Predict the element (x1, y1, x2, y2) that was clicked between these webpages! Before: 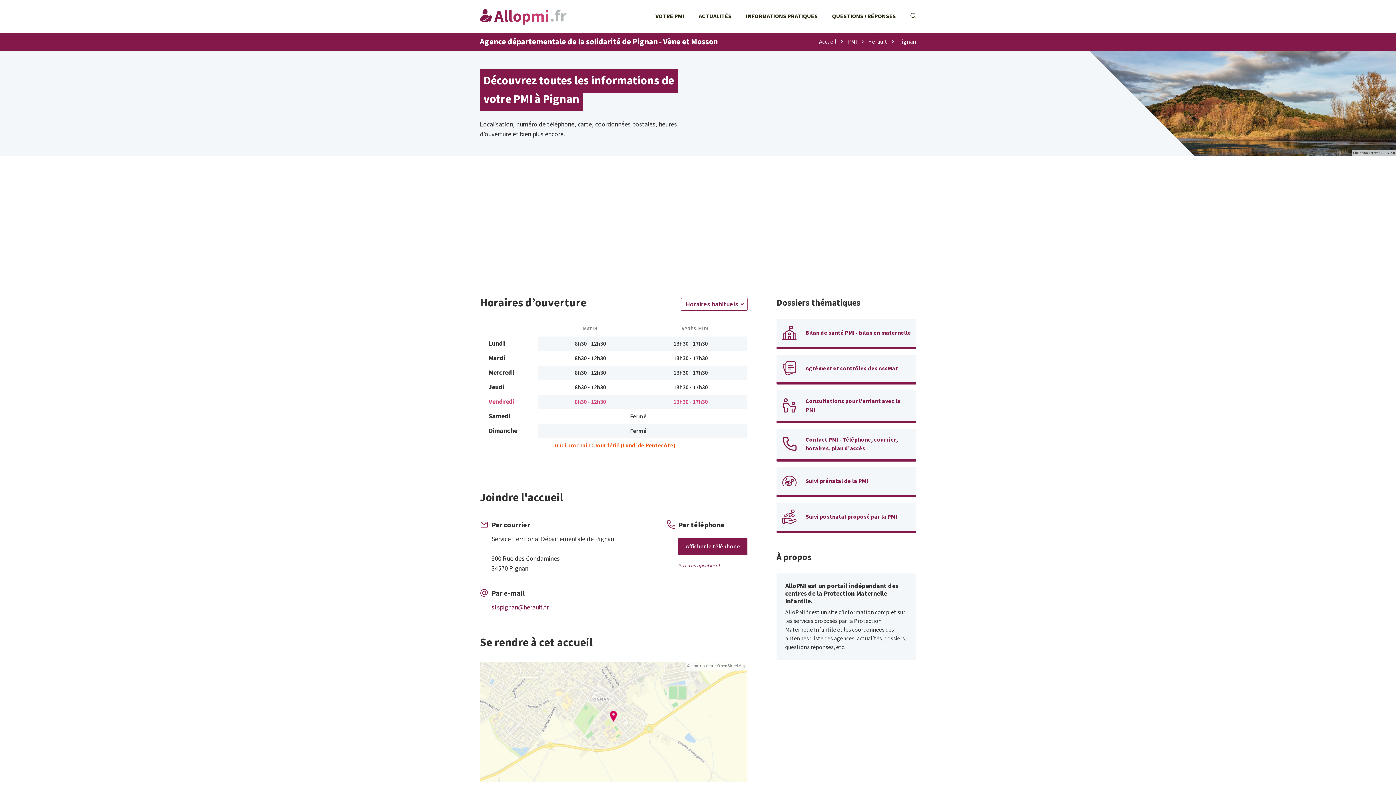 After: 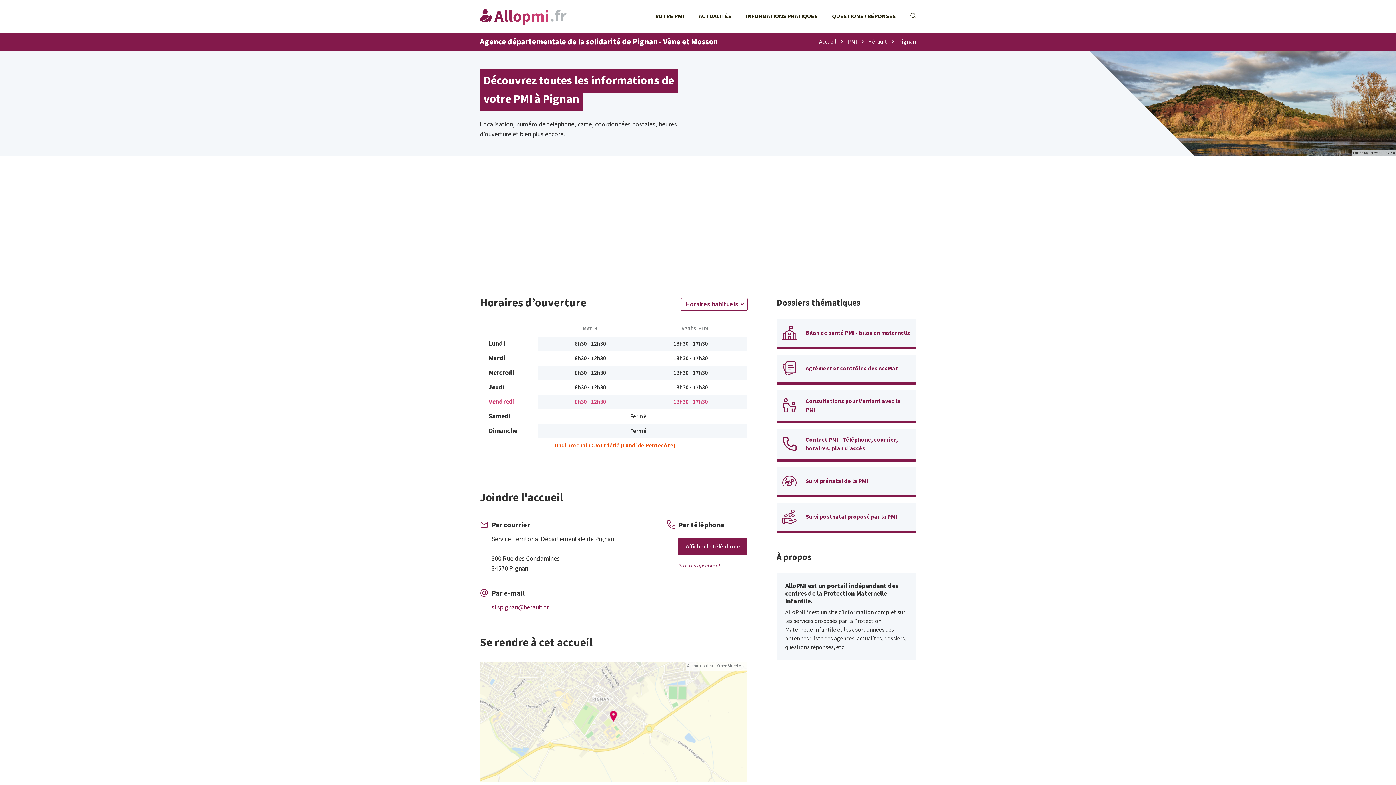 Action: bbox: (491, 603, 549, 612) label: stspignan@herault.fr